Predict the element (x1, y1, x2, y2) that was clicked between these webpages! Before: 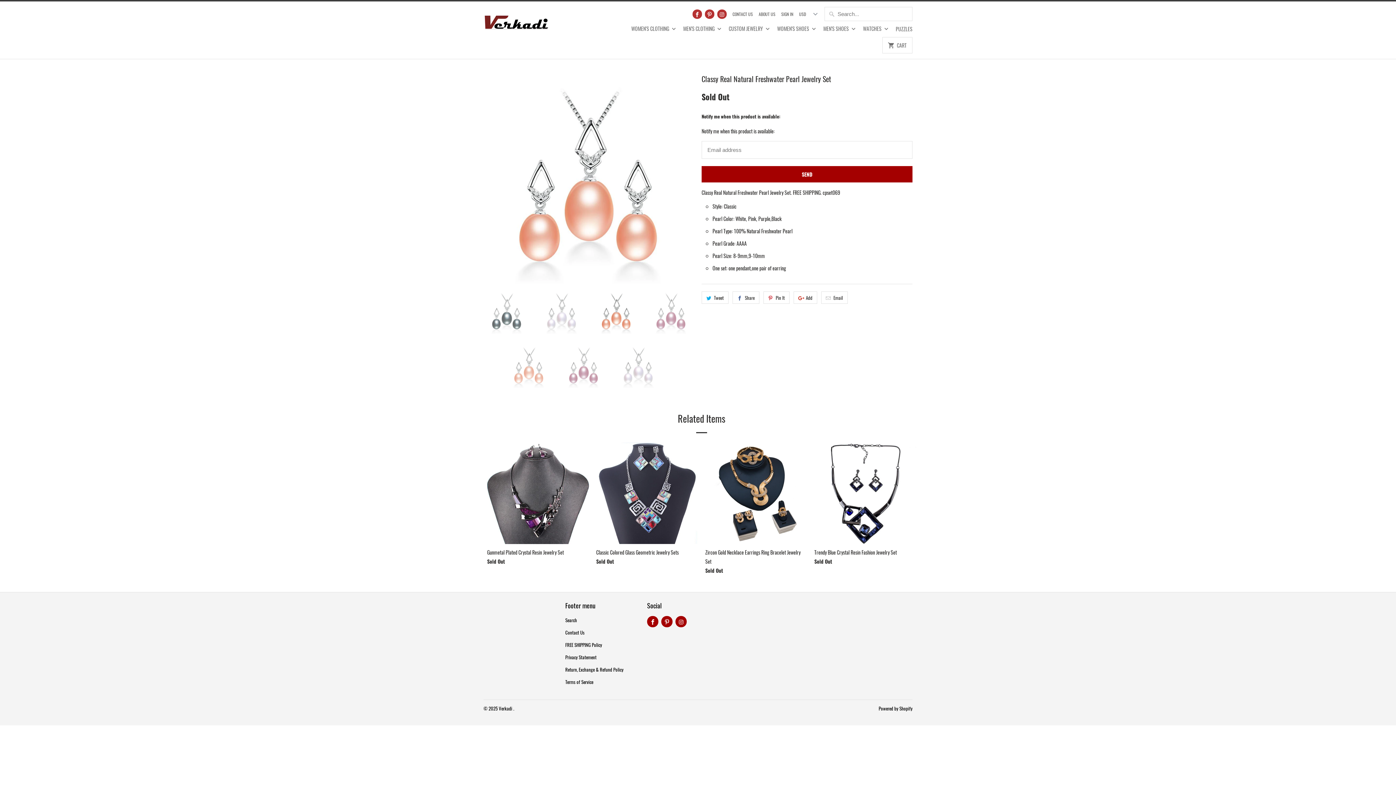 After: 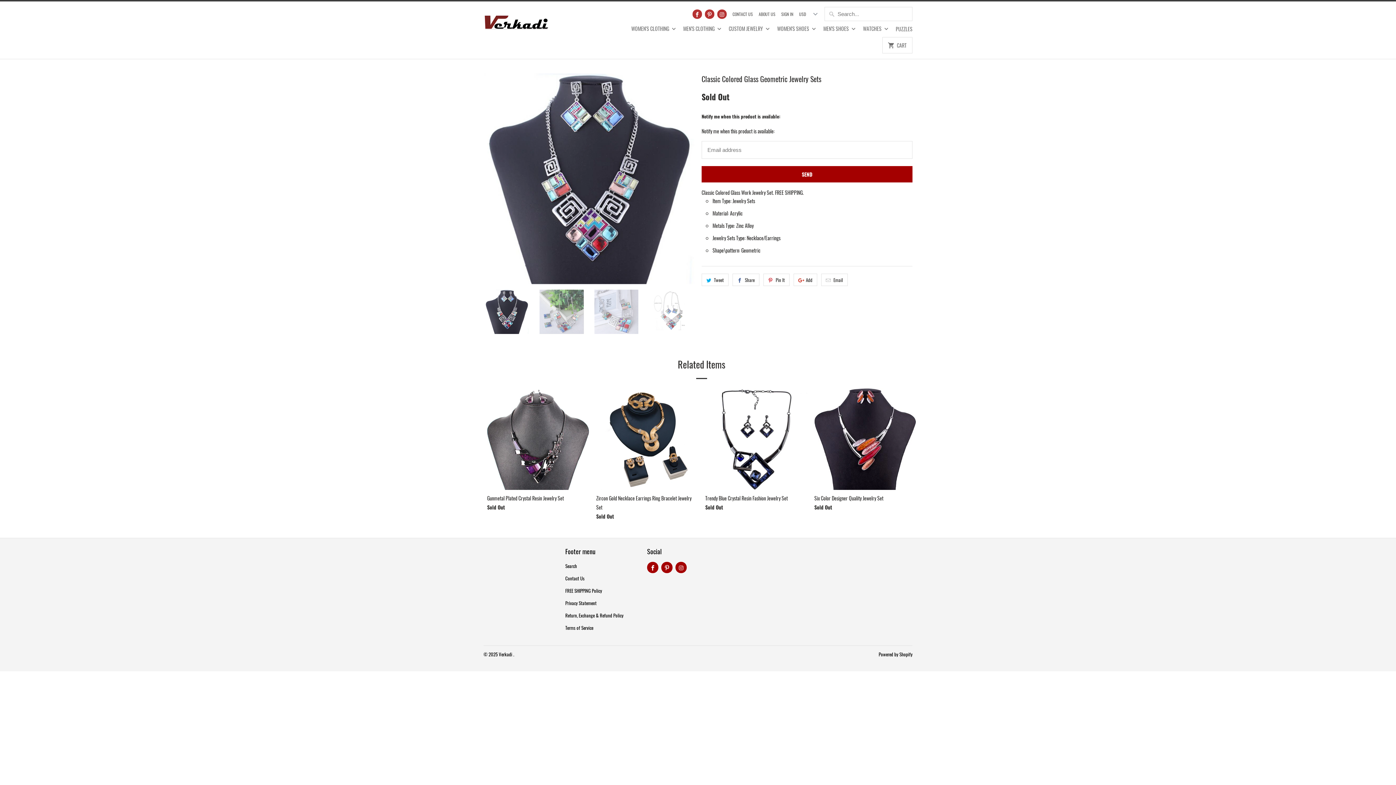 Action: bbox: (596, 442, 698, 568) label: Classic Colored Glass Geometric Jewelry Sets
Sold Out